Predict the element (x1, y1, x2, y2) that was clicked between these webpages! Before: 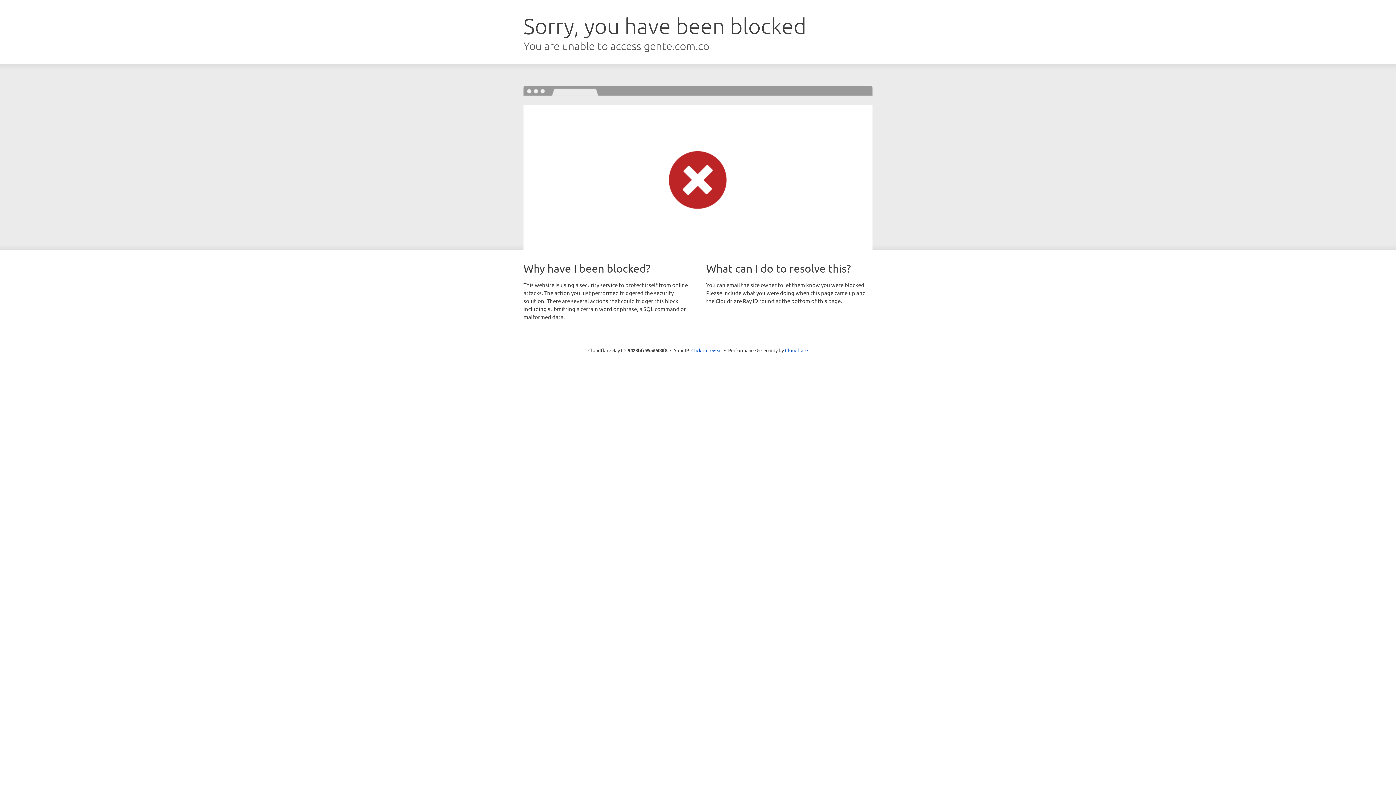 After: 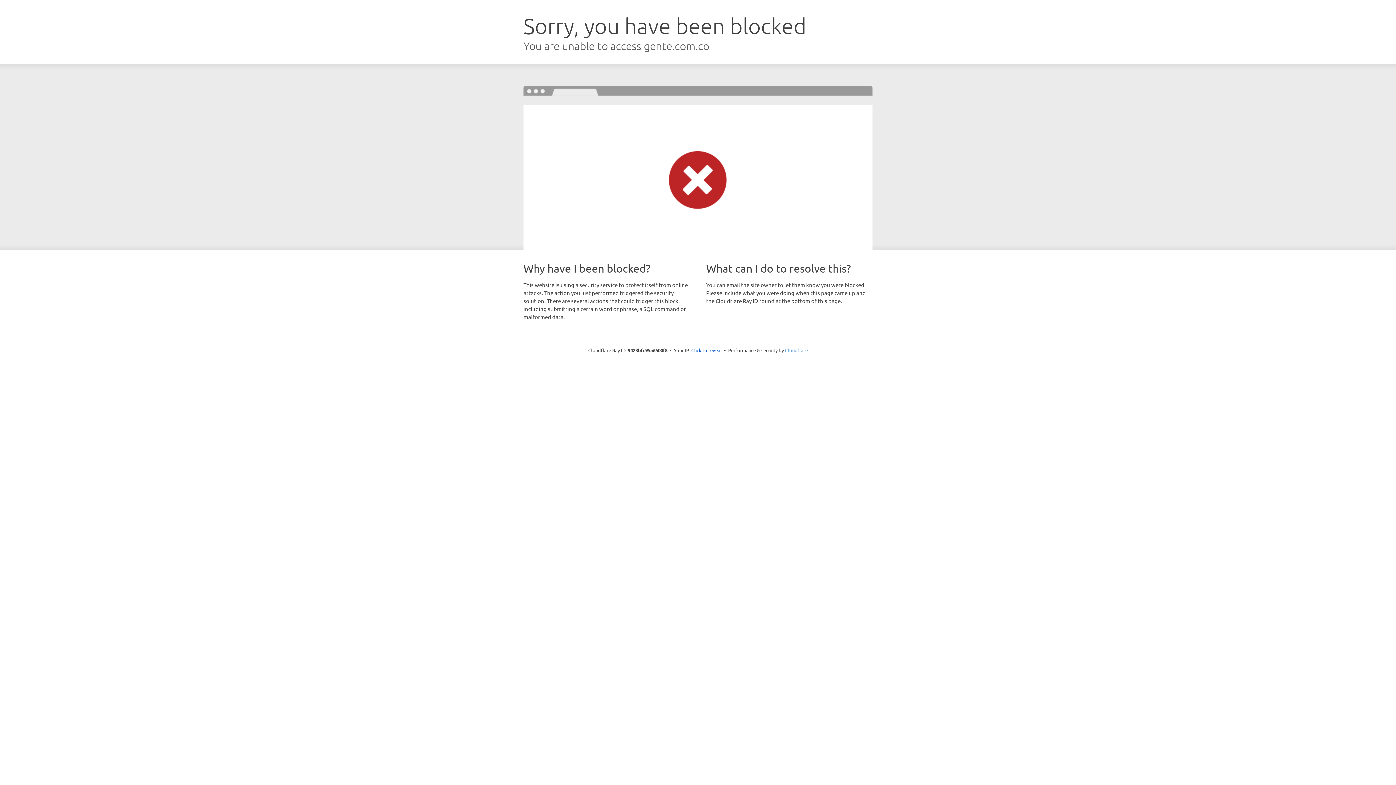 Action: label: Cloudflare bbox: (785, 347, 808, 353)